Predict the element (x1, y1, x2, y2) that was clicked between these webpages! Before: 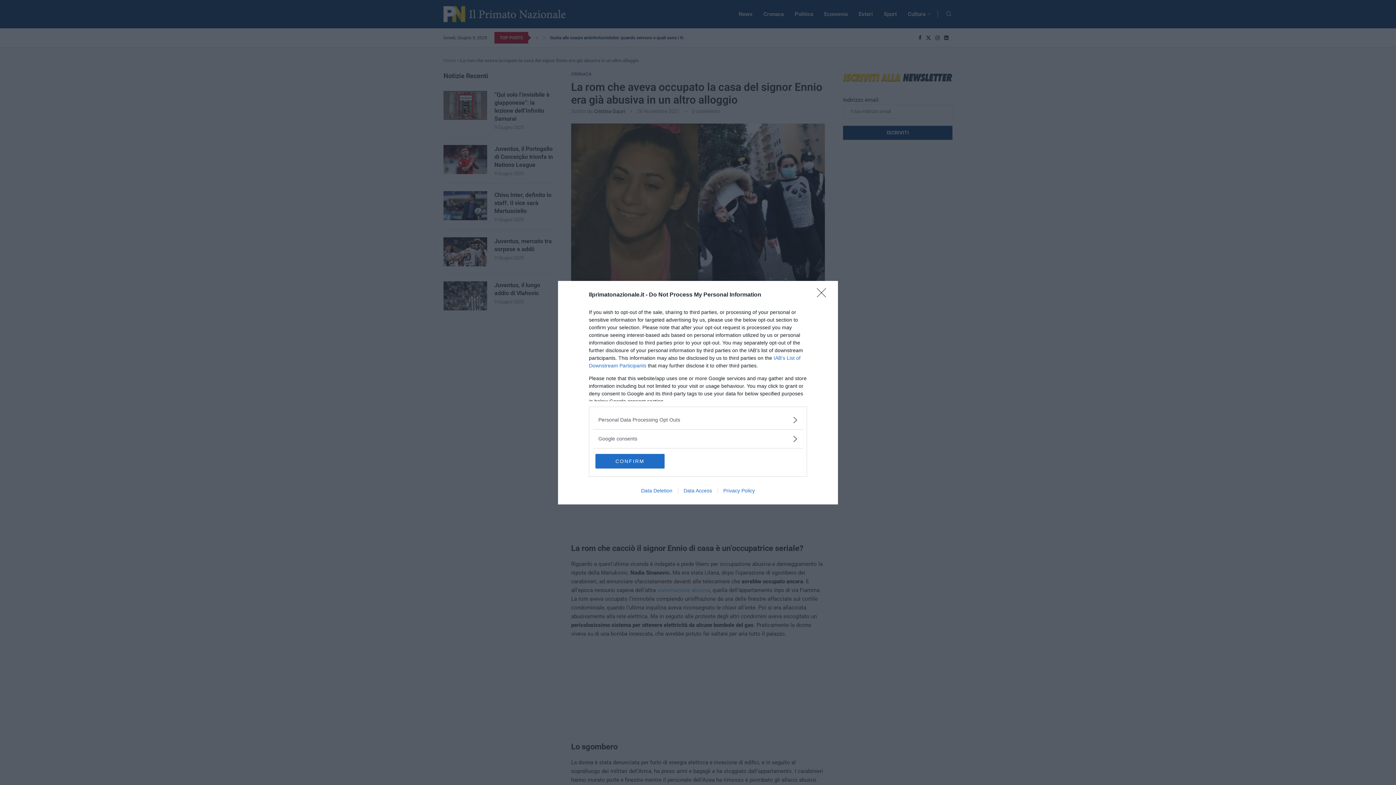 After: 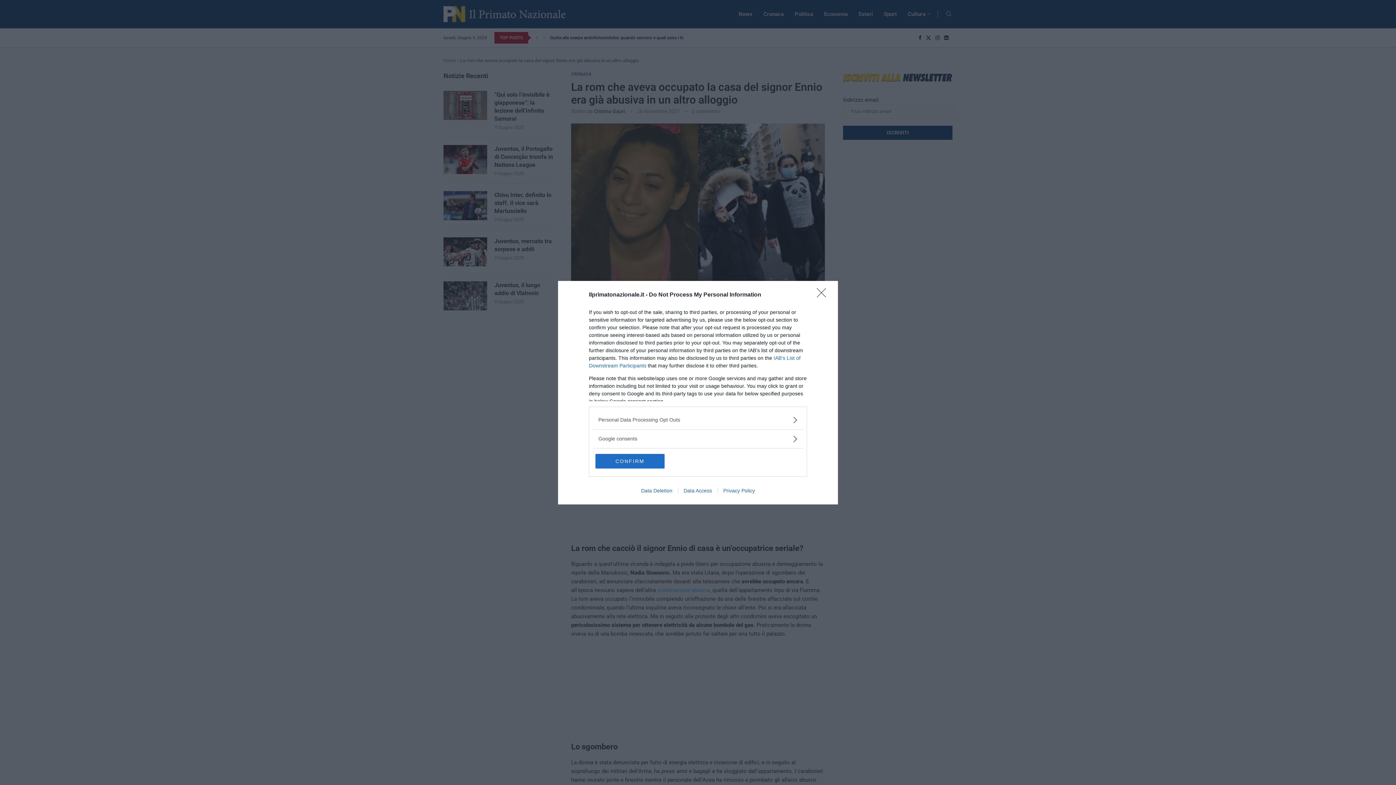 Action: label: Data Access bbox: (678, 487, 717, 493)